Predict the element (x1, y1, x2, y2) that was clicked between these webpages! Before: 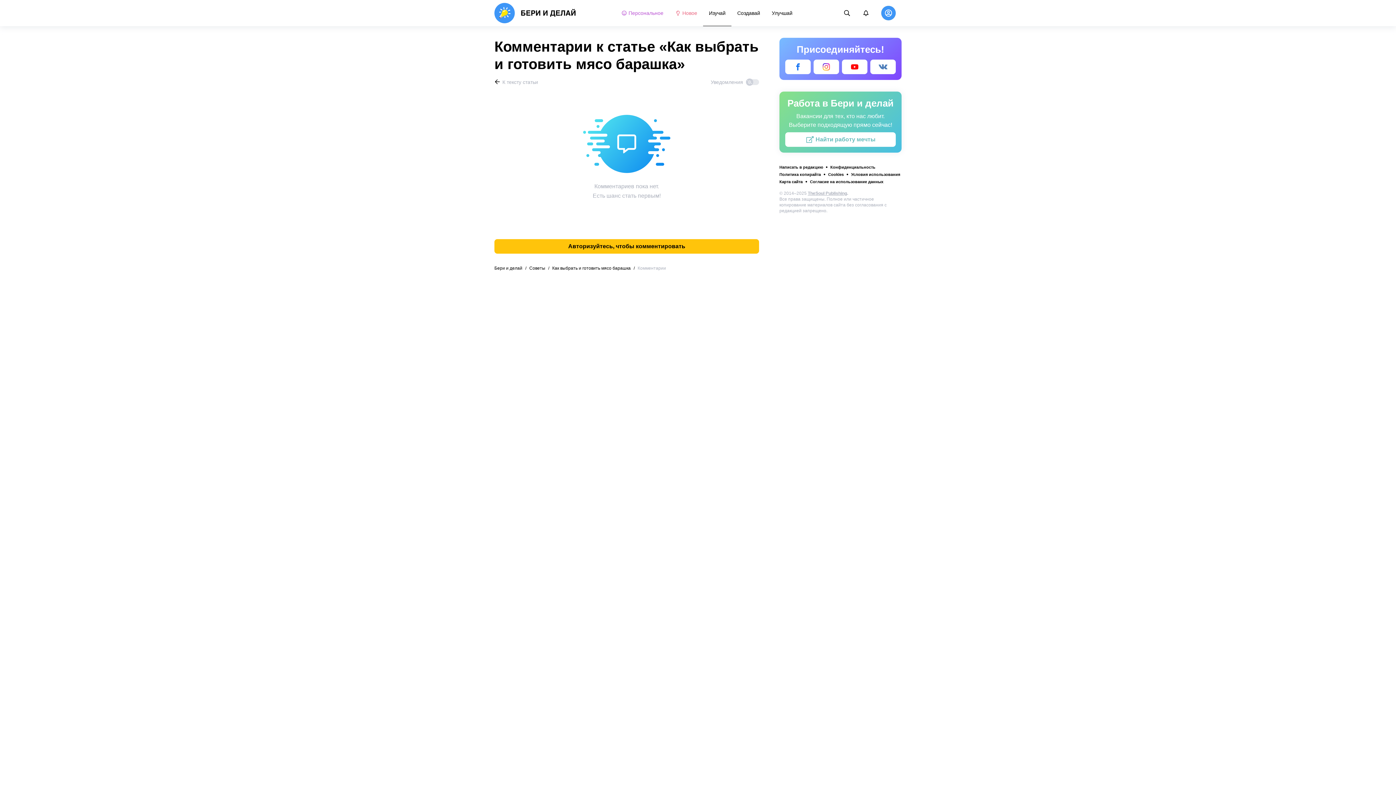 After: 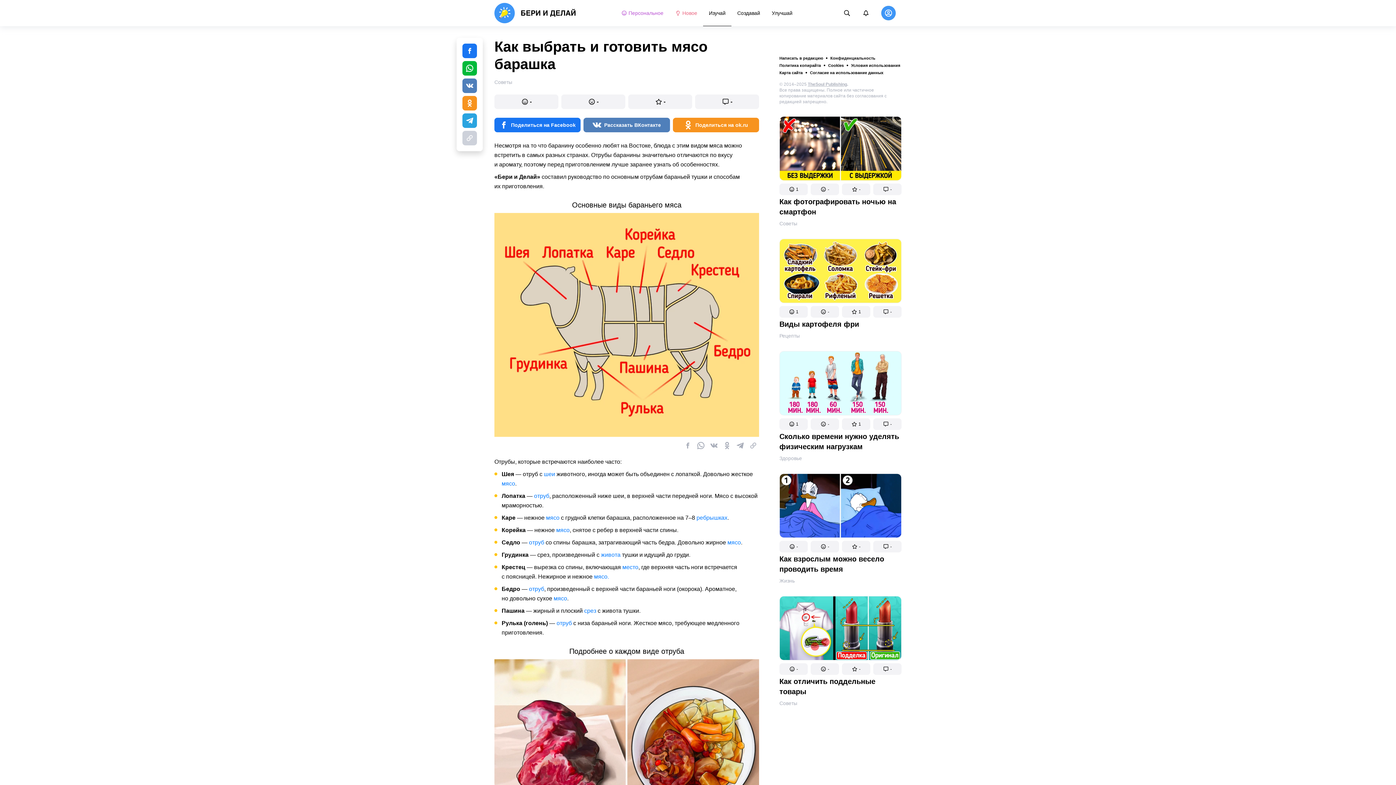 Action: bbox: (552, 265, 630, 270) label: Как выбрать и готовить мясо барашка